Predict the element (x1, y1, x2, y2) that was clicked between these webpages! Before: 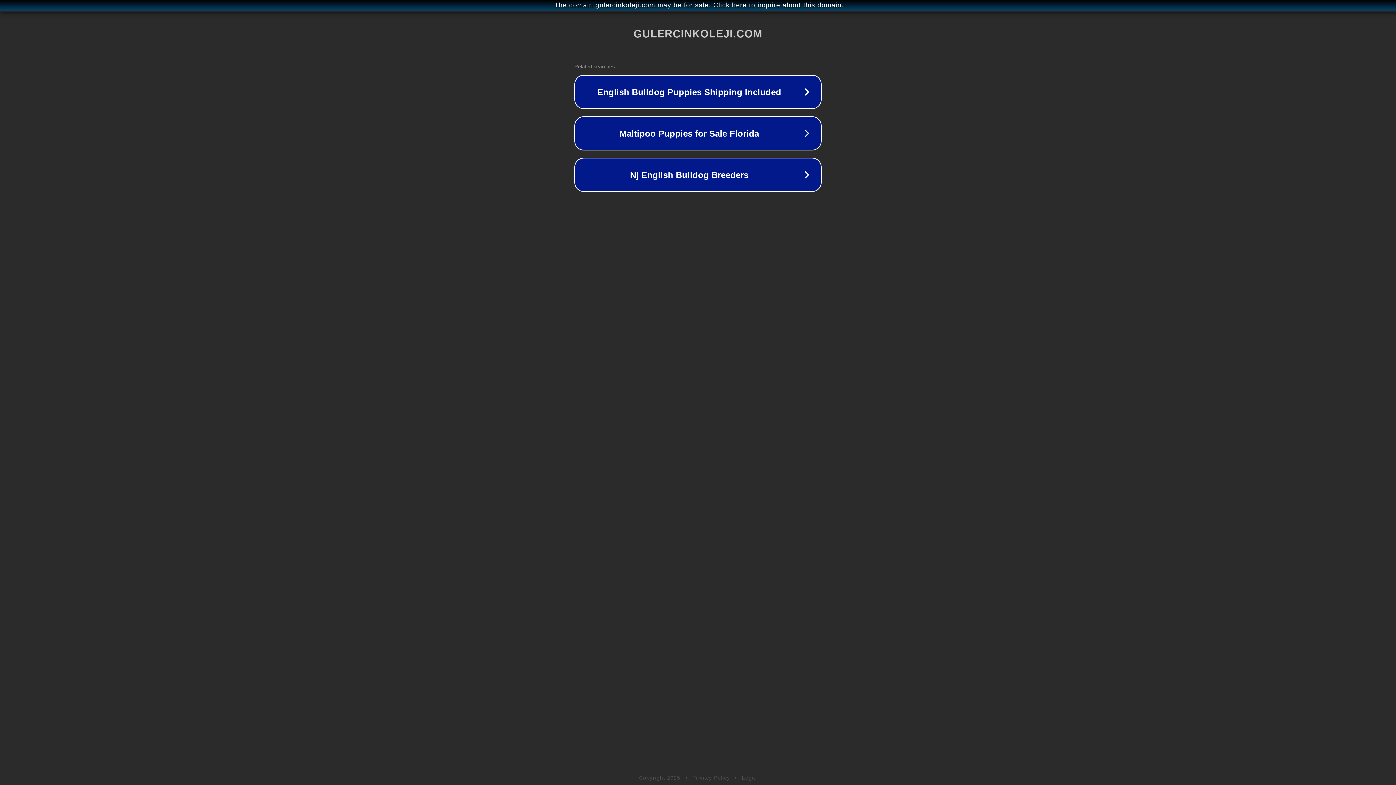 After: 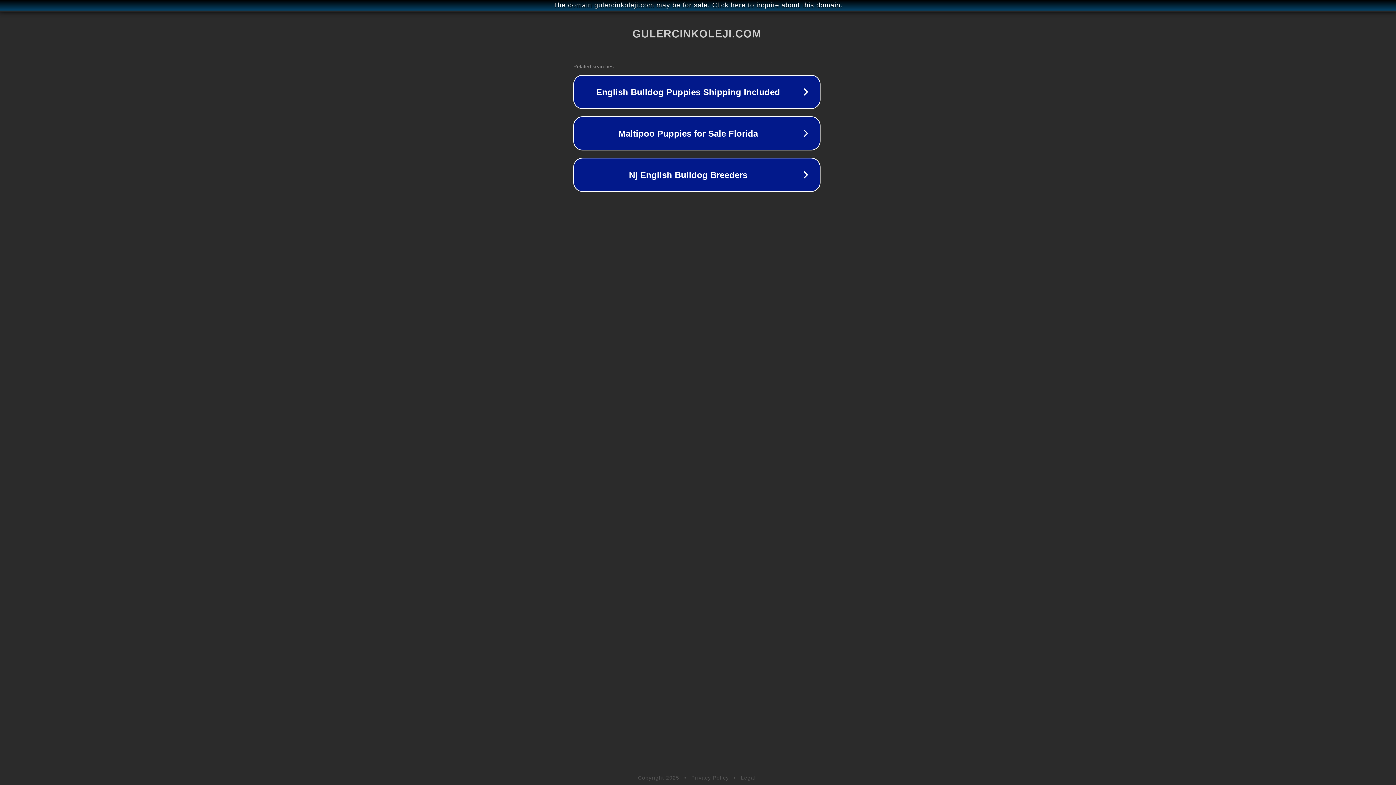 Action: bbox: (1, 1, 1397, 9) label: The domain gulercinkoleji.com may be for sale. Click here to inquire about this domain.